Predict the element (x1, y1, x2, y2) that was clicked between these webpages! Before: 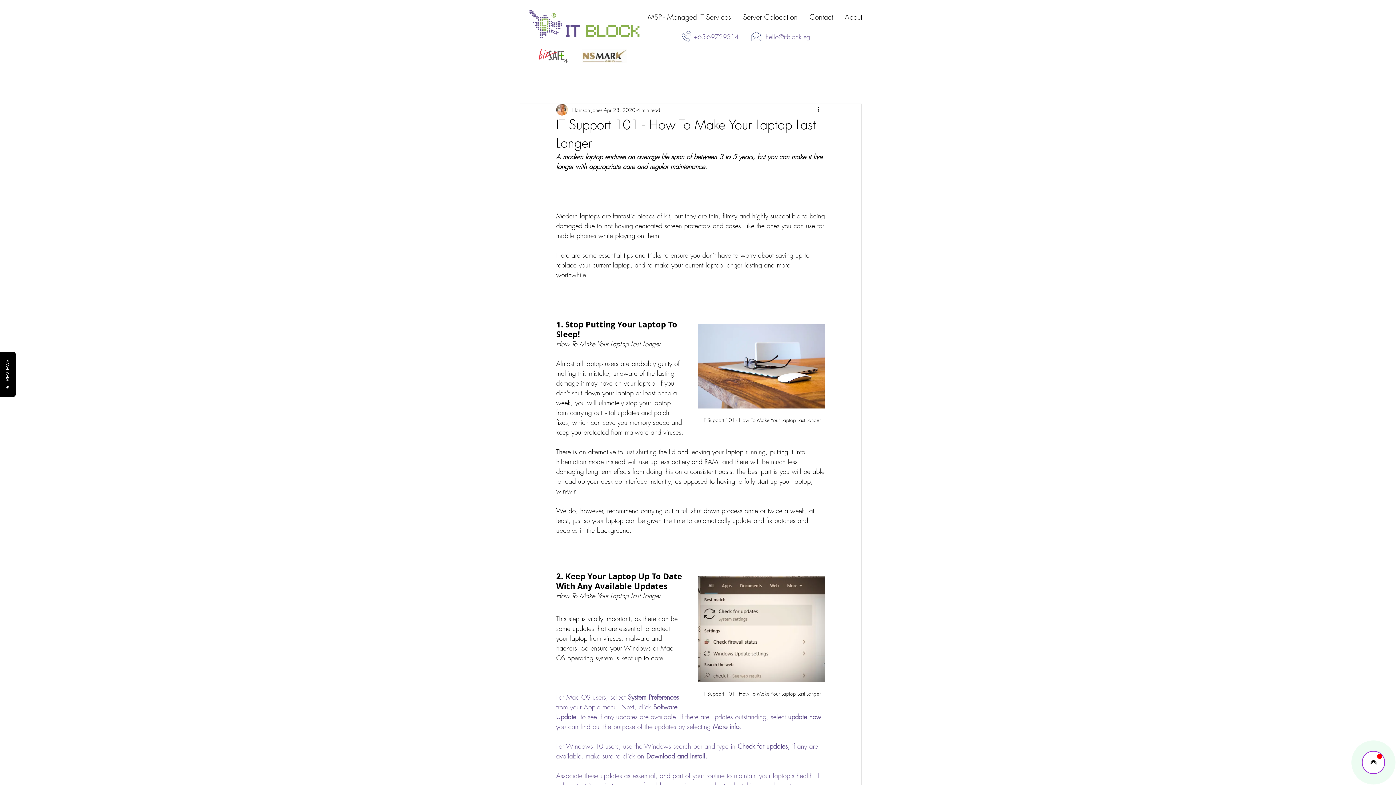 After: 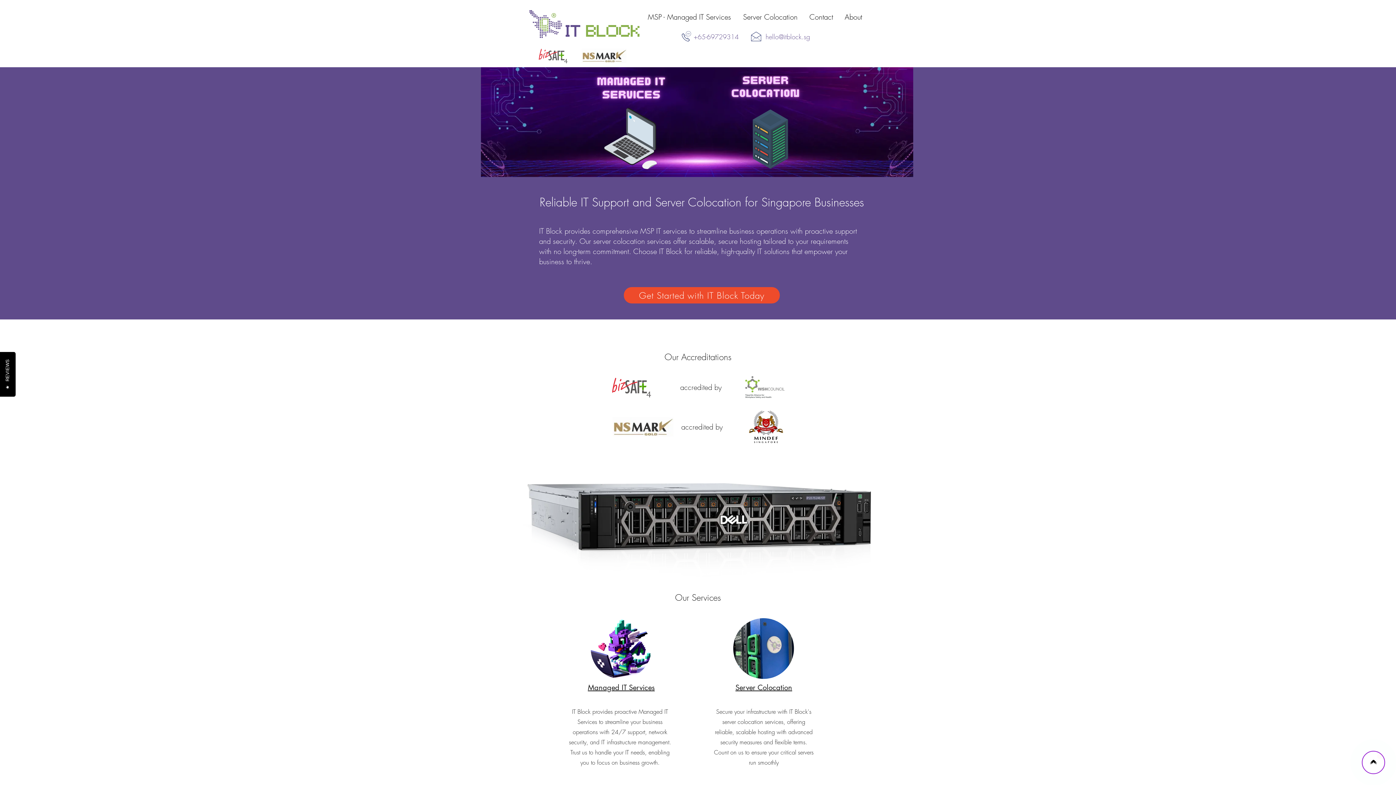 Action: bbox: (565, 25, 639, 36)